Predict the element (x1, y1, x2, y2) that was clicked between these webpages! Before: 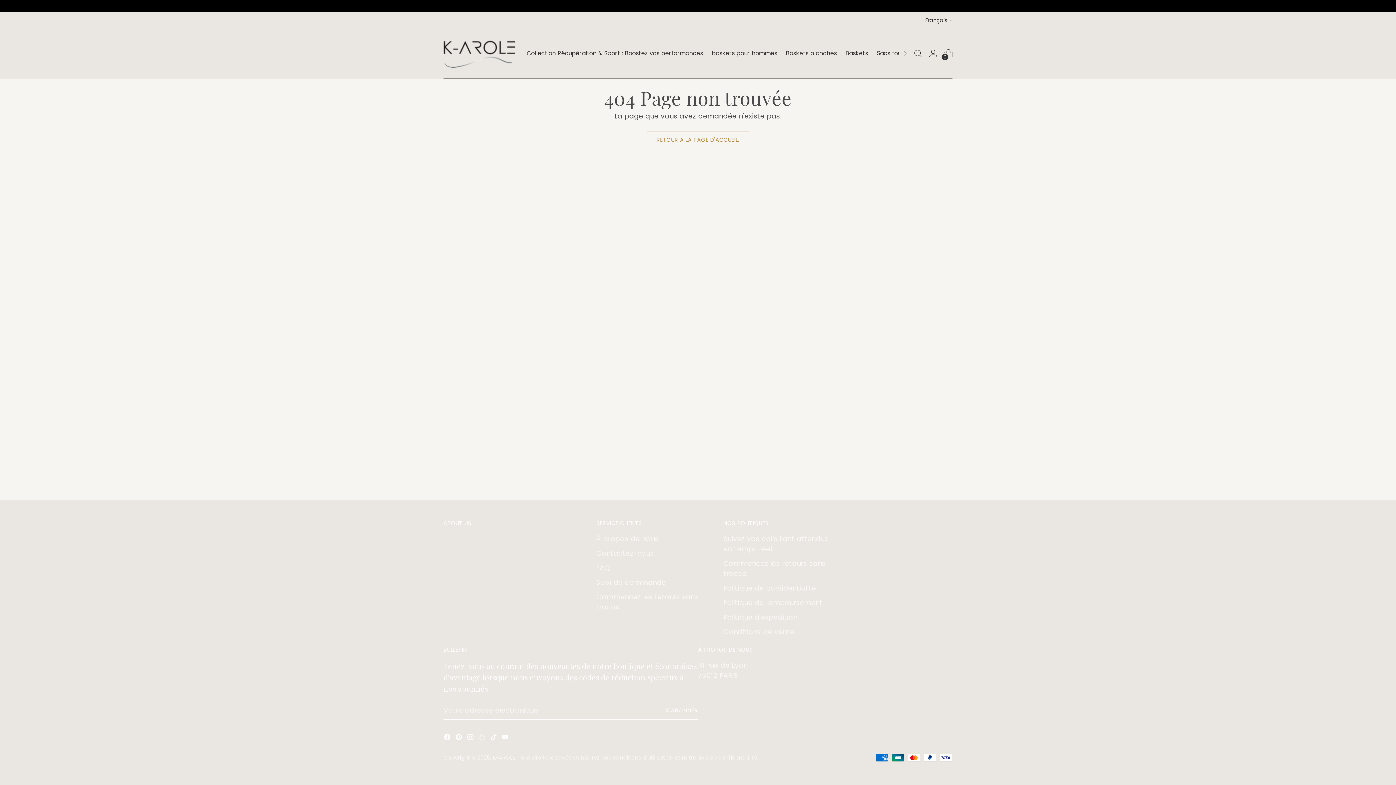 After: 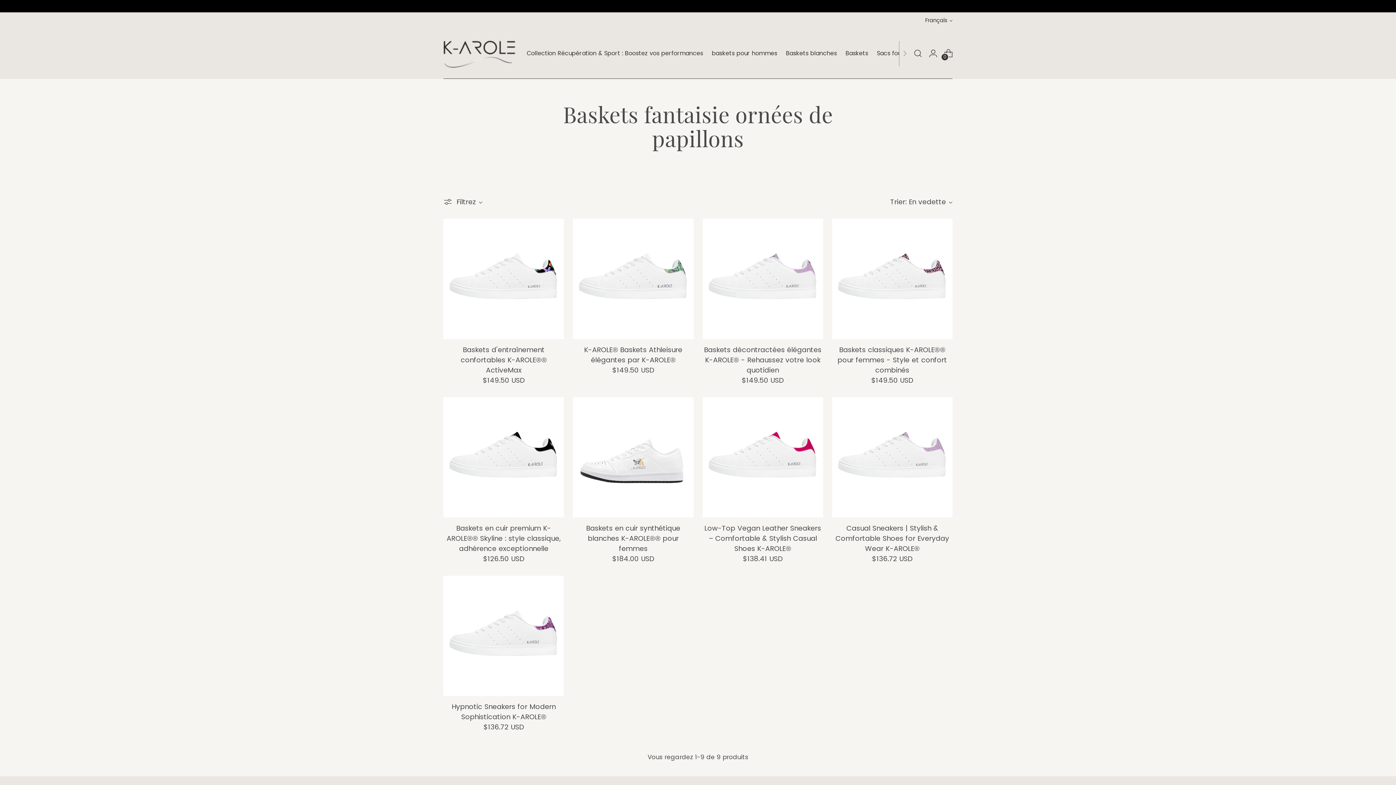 Action: bbox: (786, 45, 837, 61) label: Baskets blanches